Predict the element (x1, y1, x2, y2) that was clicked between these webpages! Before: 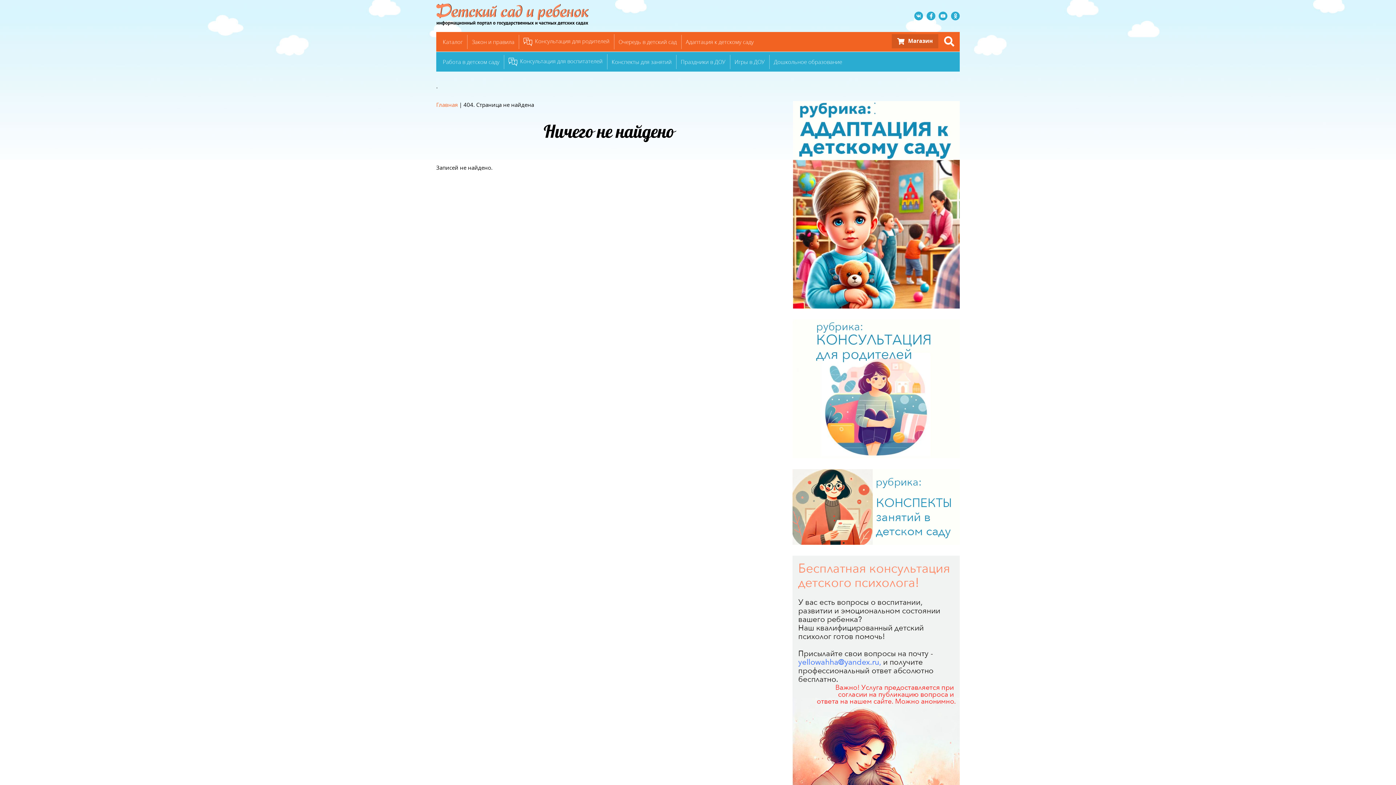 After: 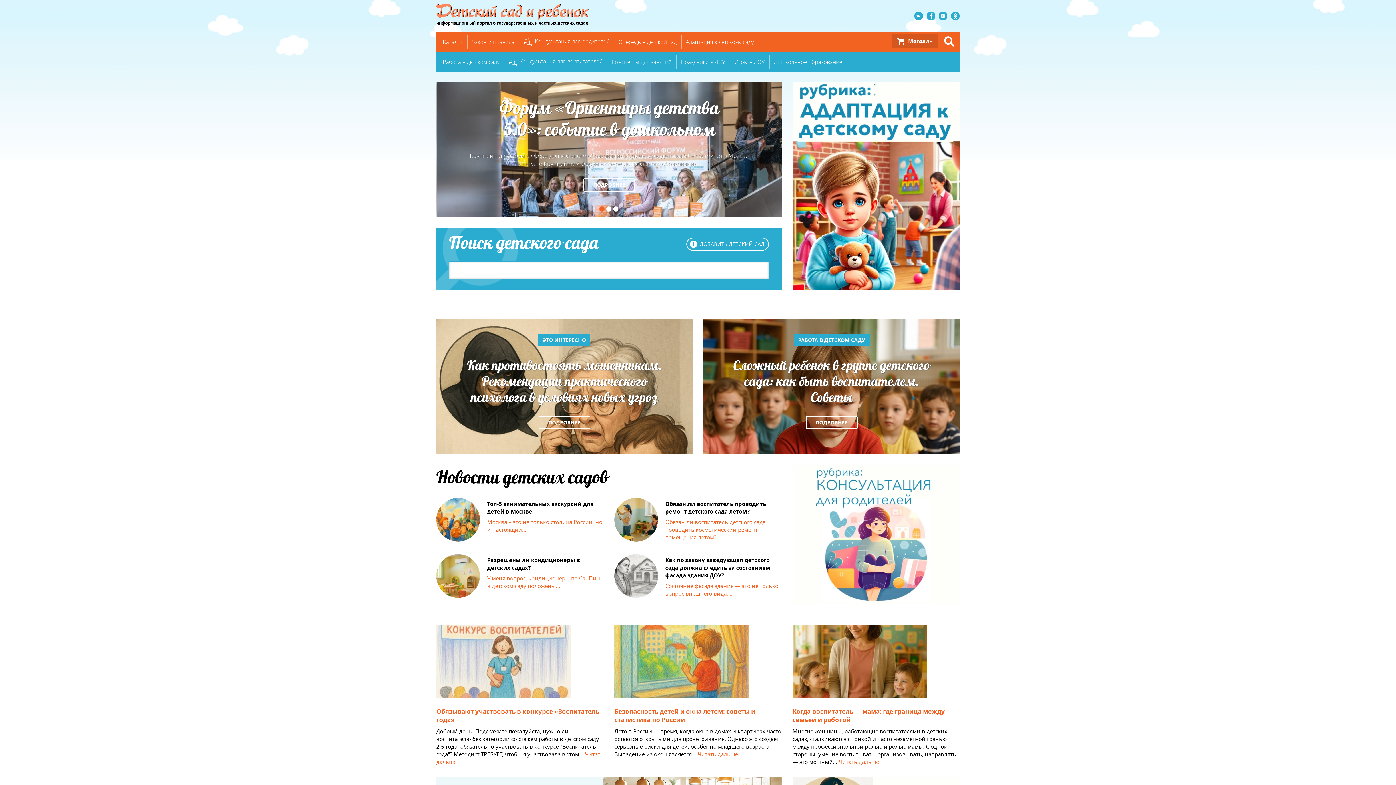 Action: bbox: (436, 101, 457, 108) label: Главная